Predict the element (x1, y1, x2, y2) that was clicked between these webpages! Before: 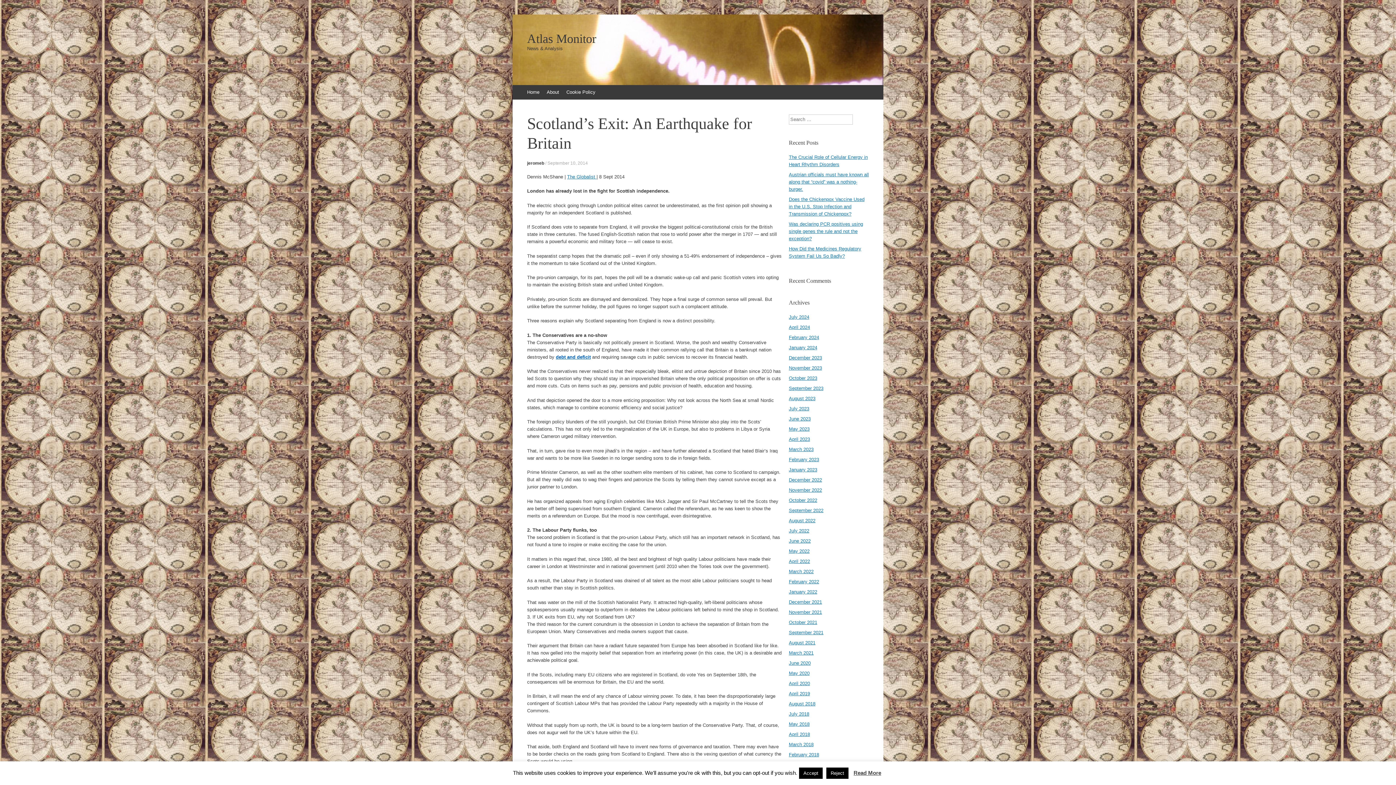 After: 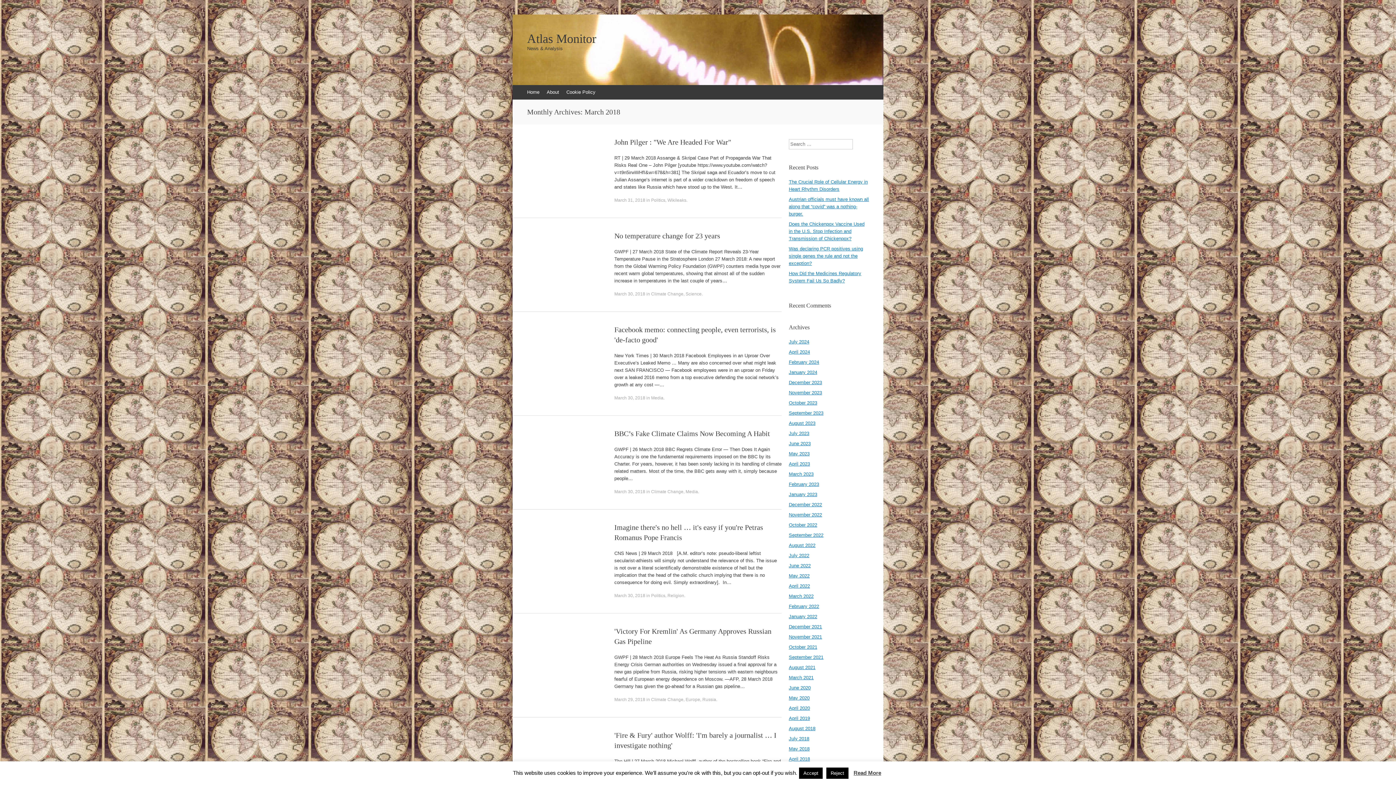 Action: label: March 2018 bbox: (789, 742, 813, 747)